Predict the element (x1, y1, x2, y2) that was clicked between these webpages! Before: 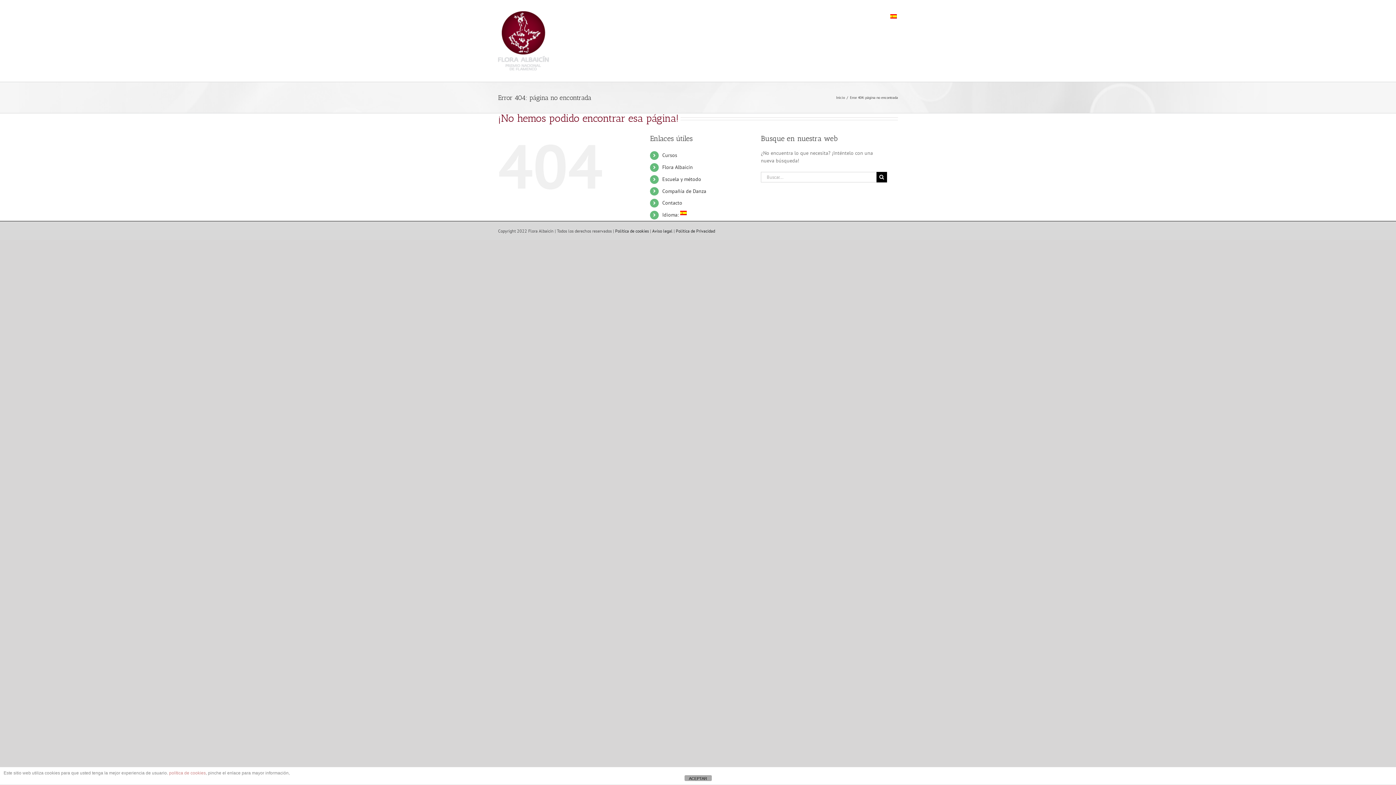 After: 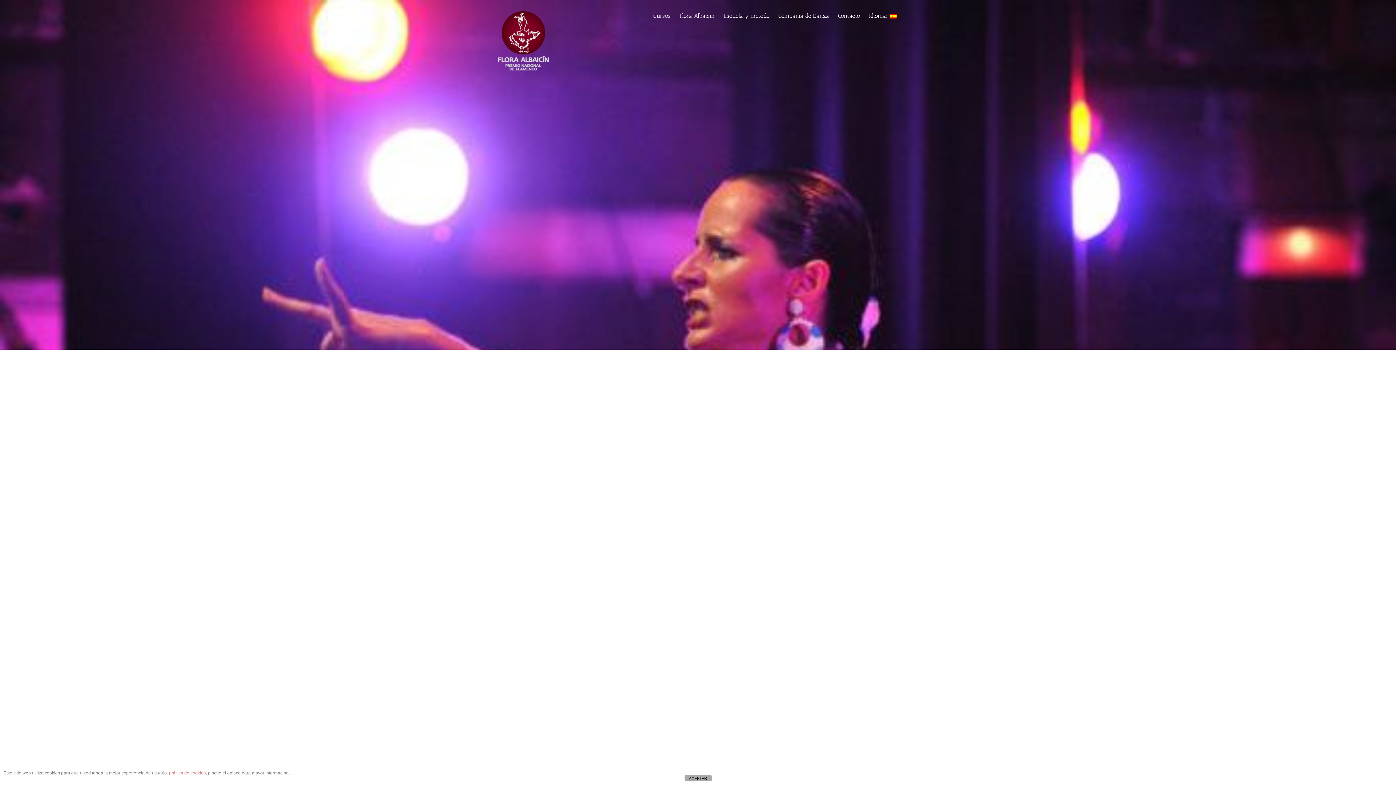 Action: bbox: (836, 95, 845, 100) label: Inicio